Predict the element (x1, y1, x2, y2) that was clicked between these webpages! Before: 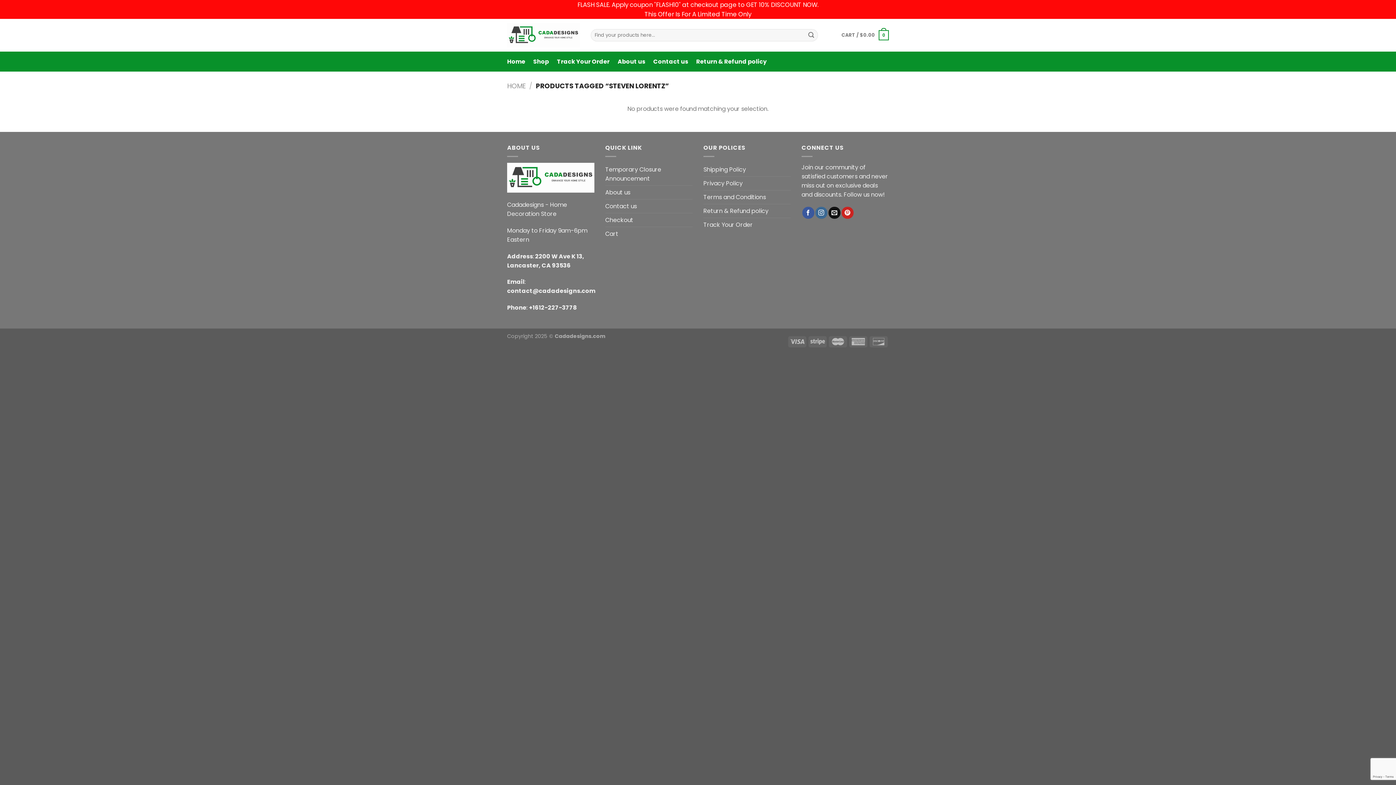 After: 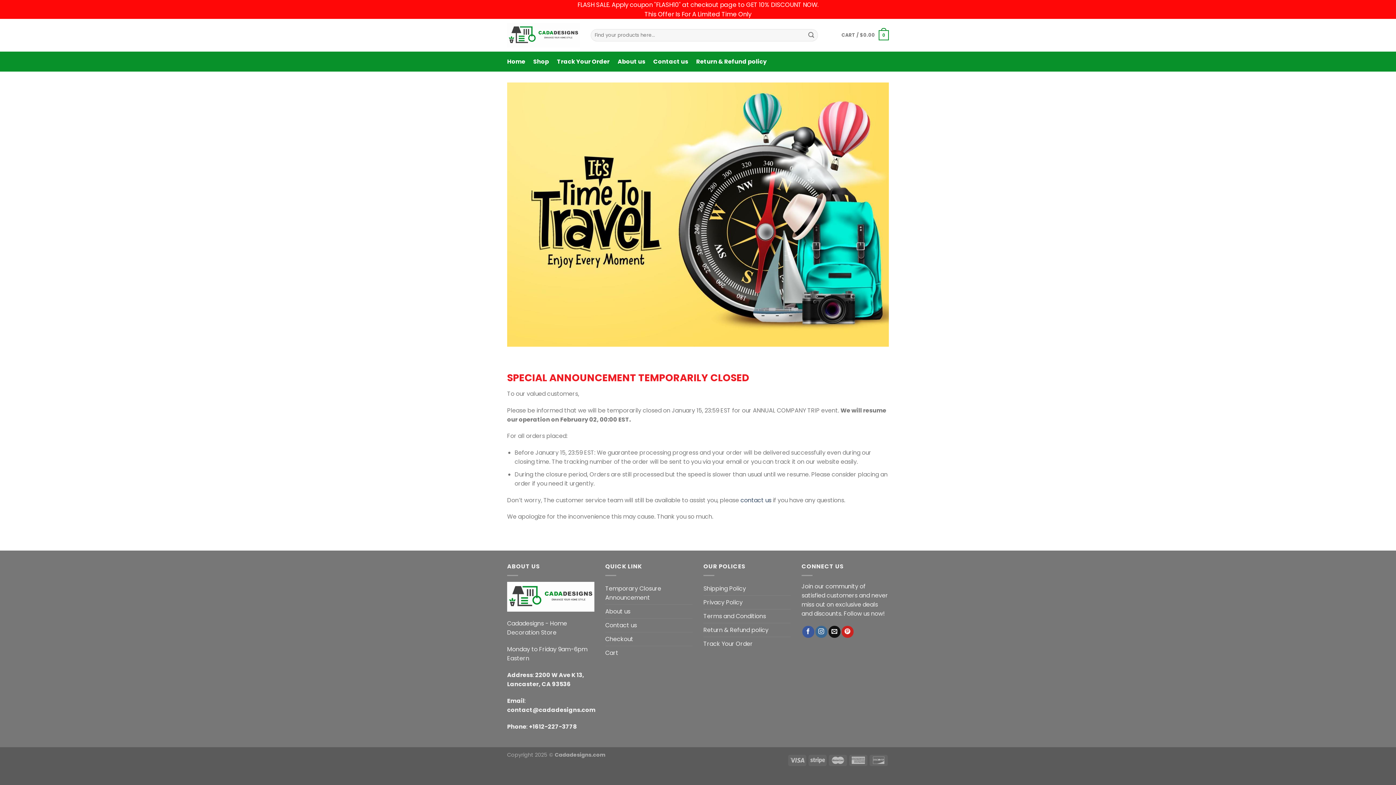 Action: label: Temporary Closure Announcement bbox: (605, 163, 692, 185)